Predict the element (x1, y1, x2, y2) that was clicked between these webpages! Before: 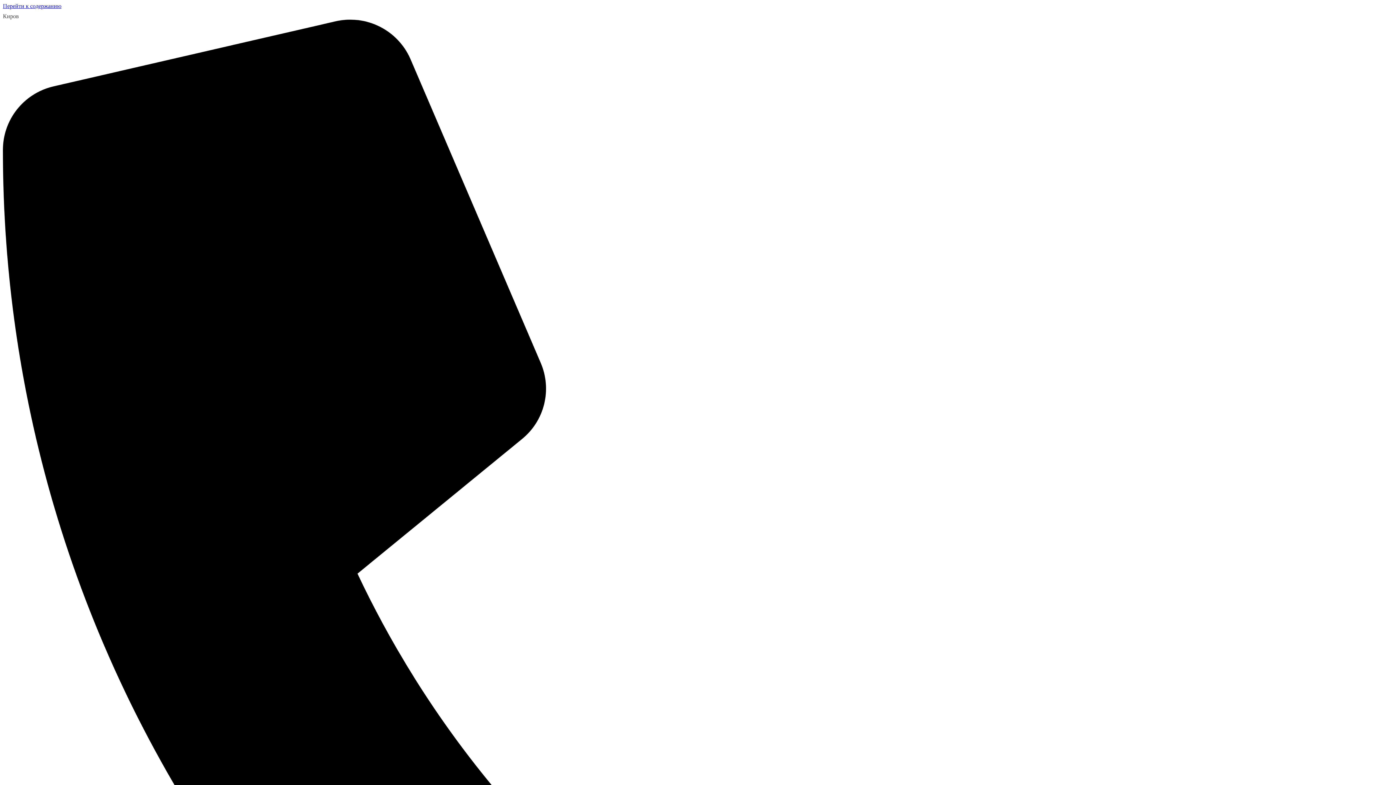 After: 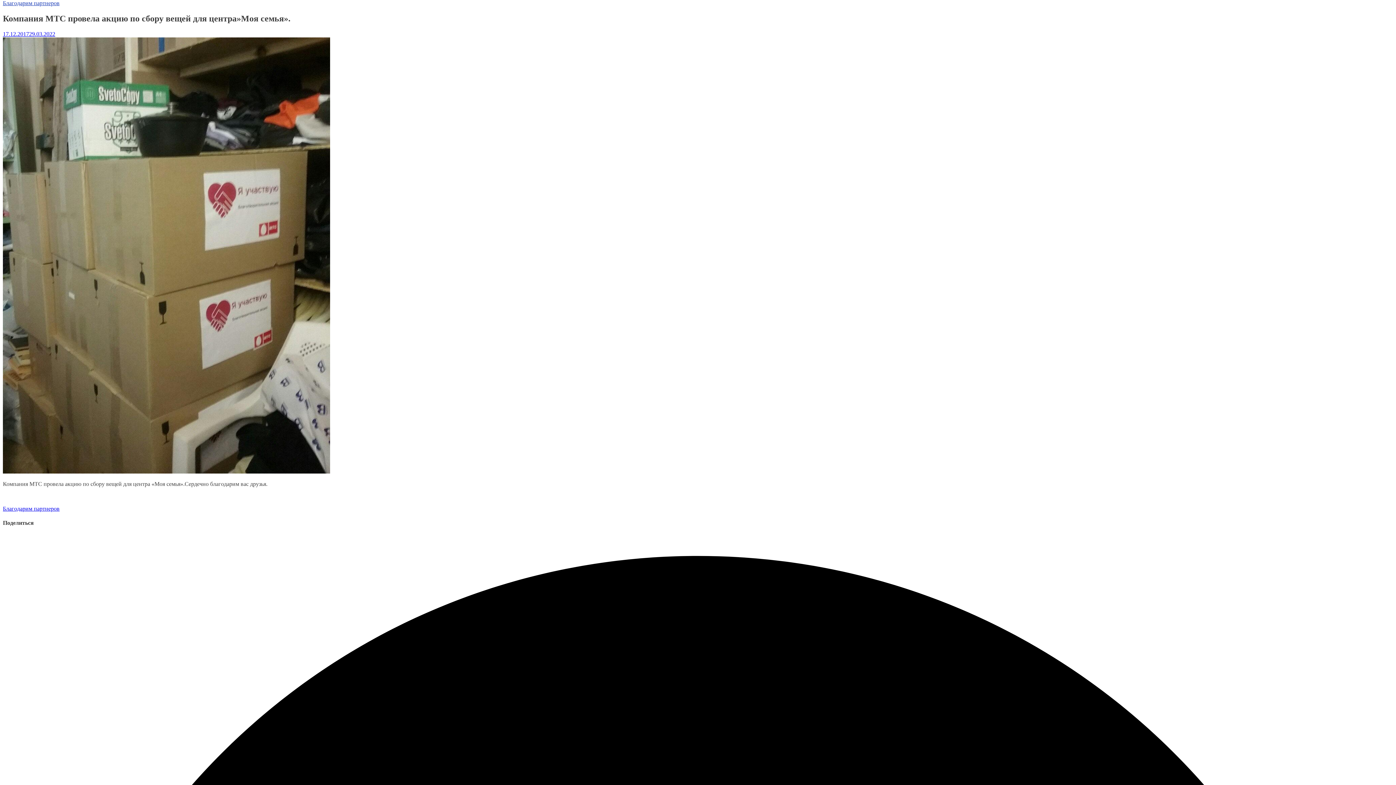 Action: bbox: (2, 2, 61, 9) label: Перейти к содержанию